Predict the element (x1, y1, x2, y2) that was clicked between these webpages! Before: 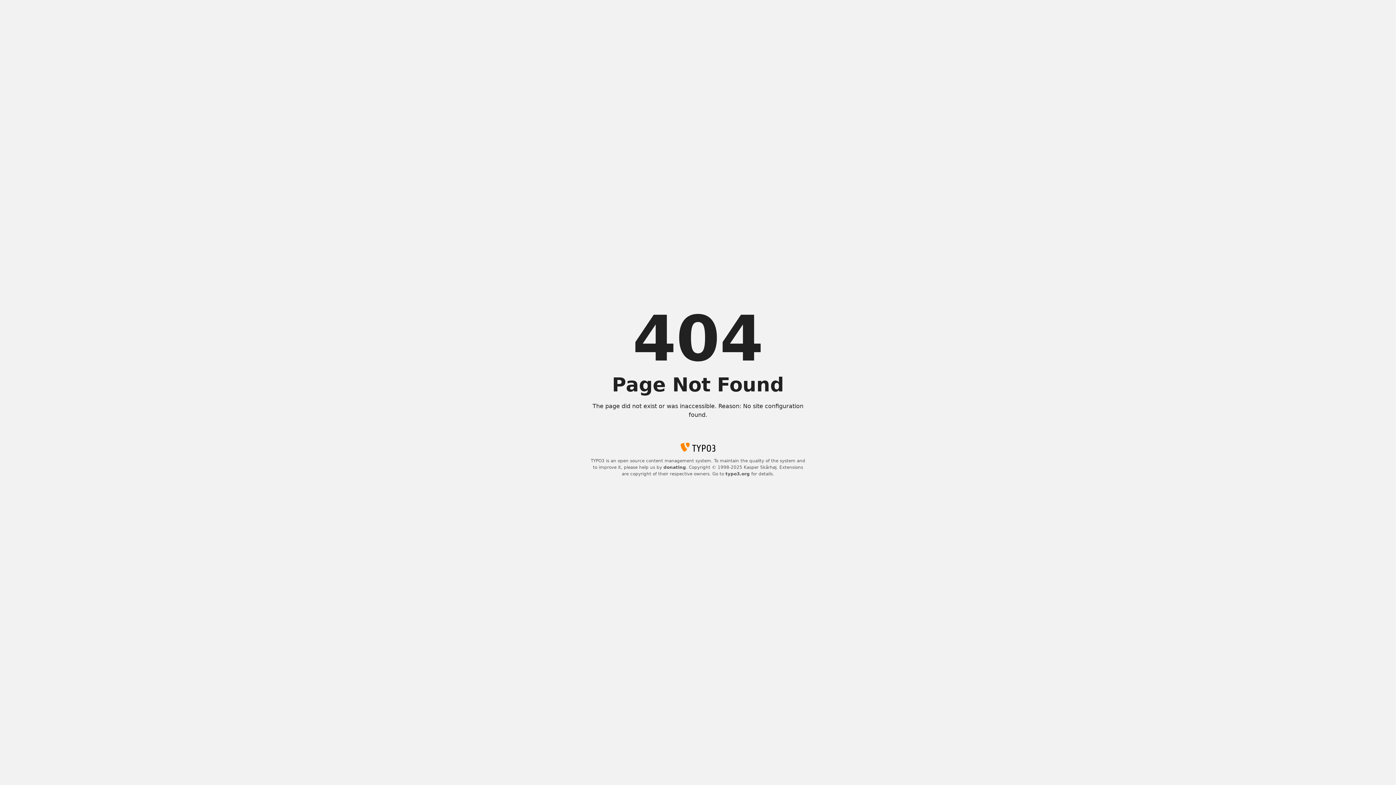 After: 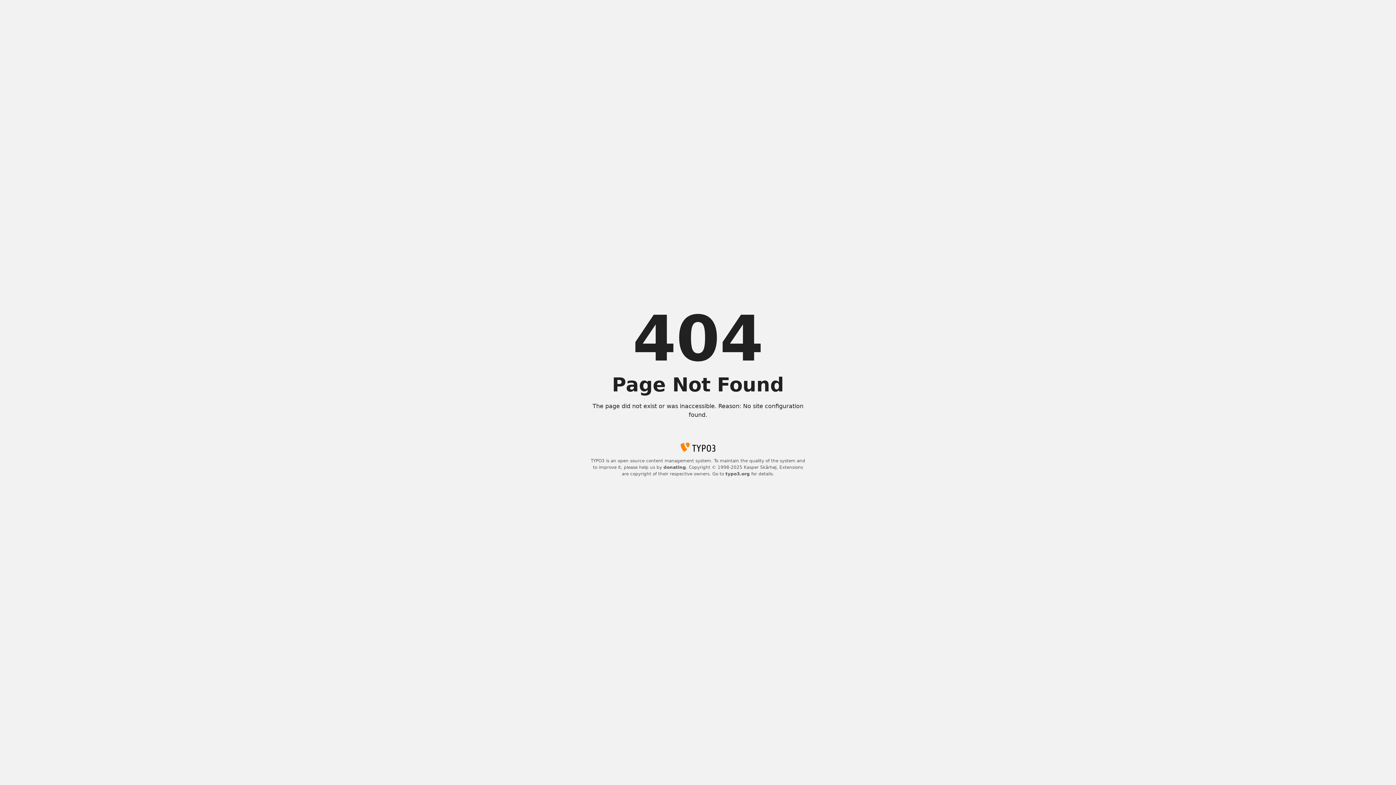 Action: bbox: (663, 465, 686, 470) label: donating